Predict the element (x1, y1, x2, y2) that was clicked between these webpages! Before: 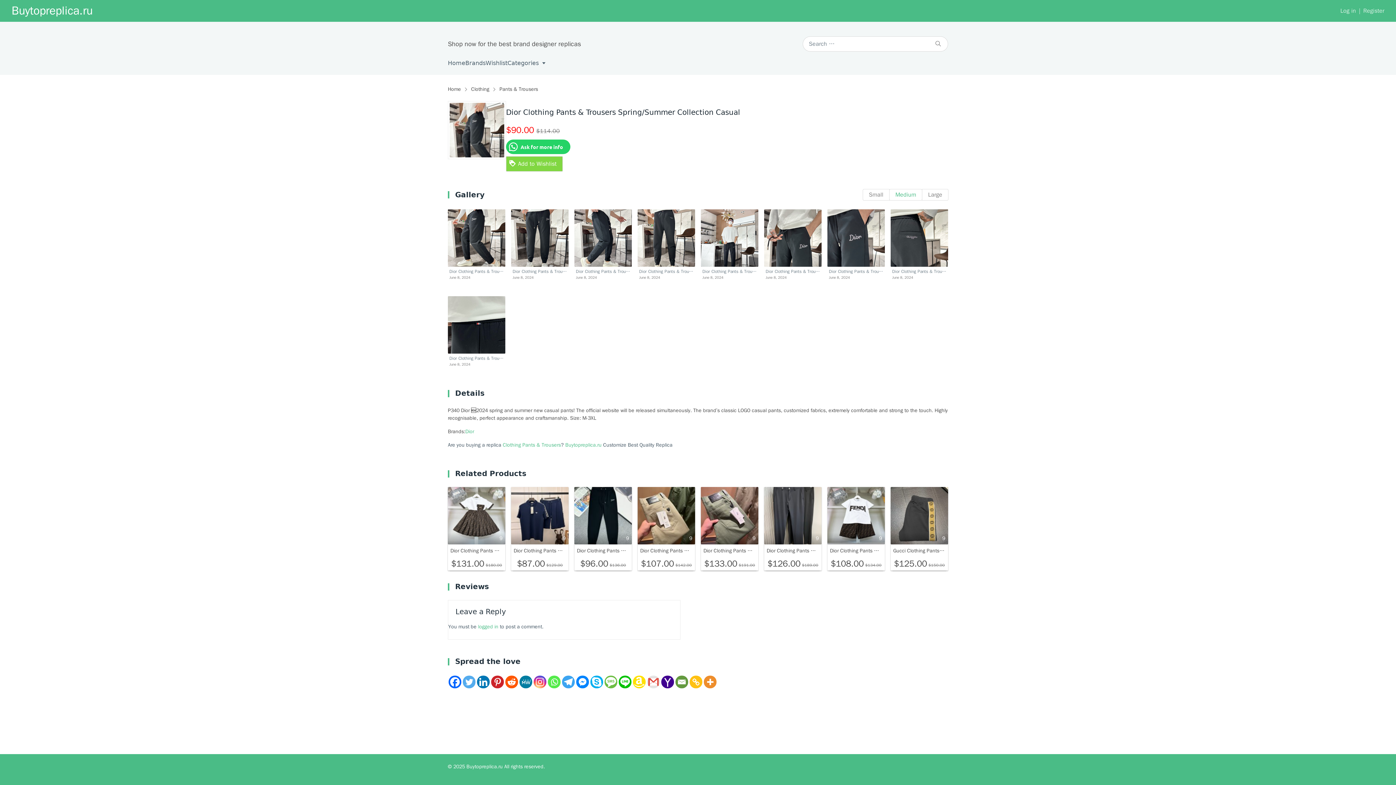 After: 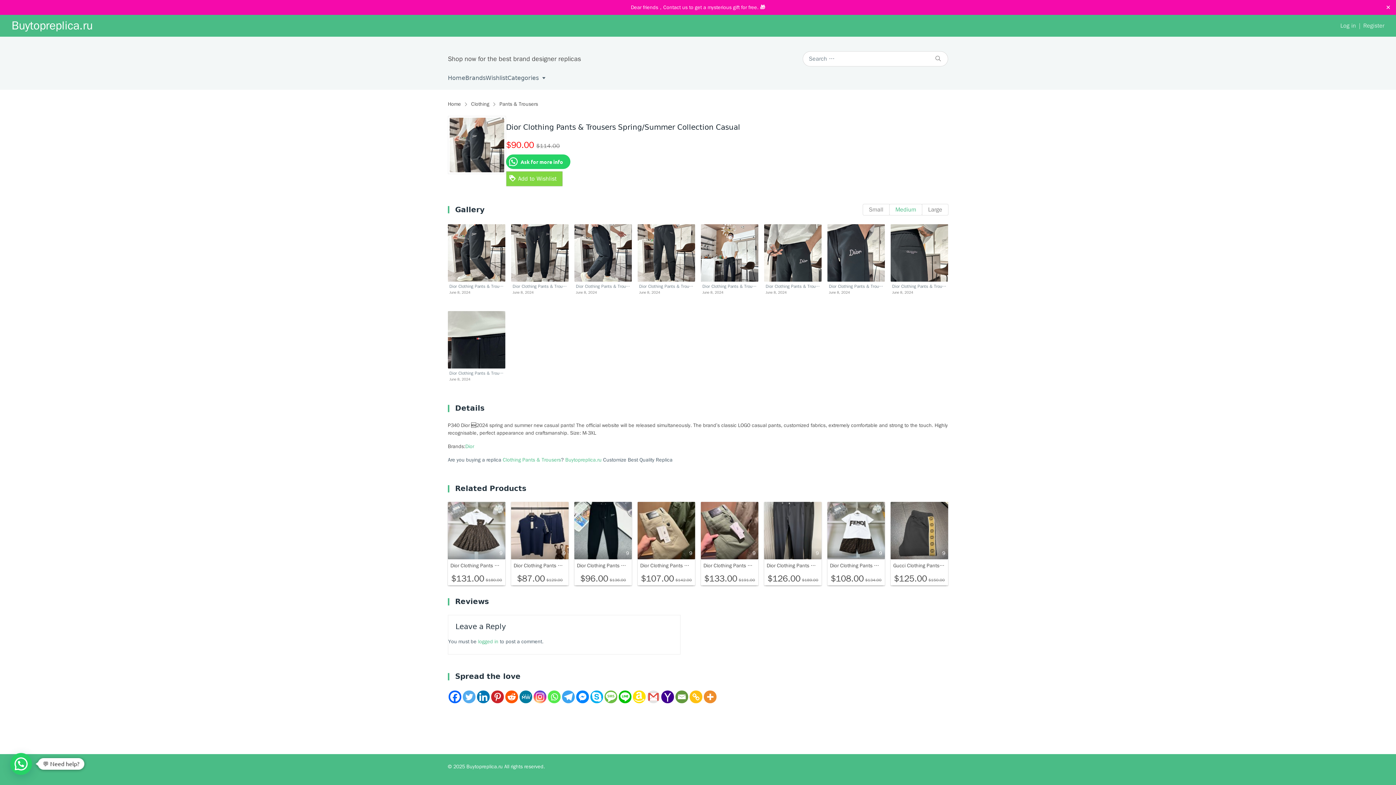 Action: label: Reddit bbox: (505, 676, 518, 688)